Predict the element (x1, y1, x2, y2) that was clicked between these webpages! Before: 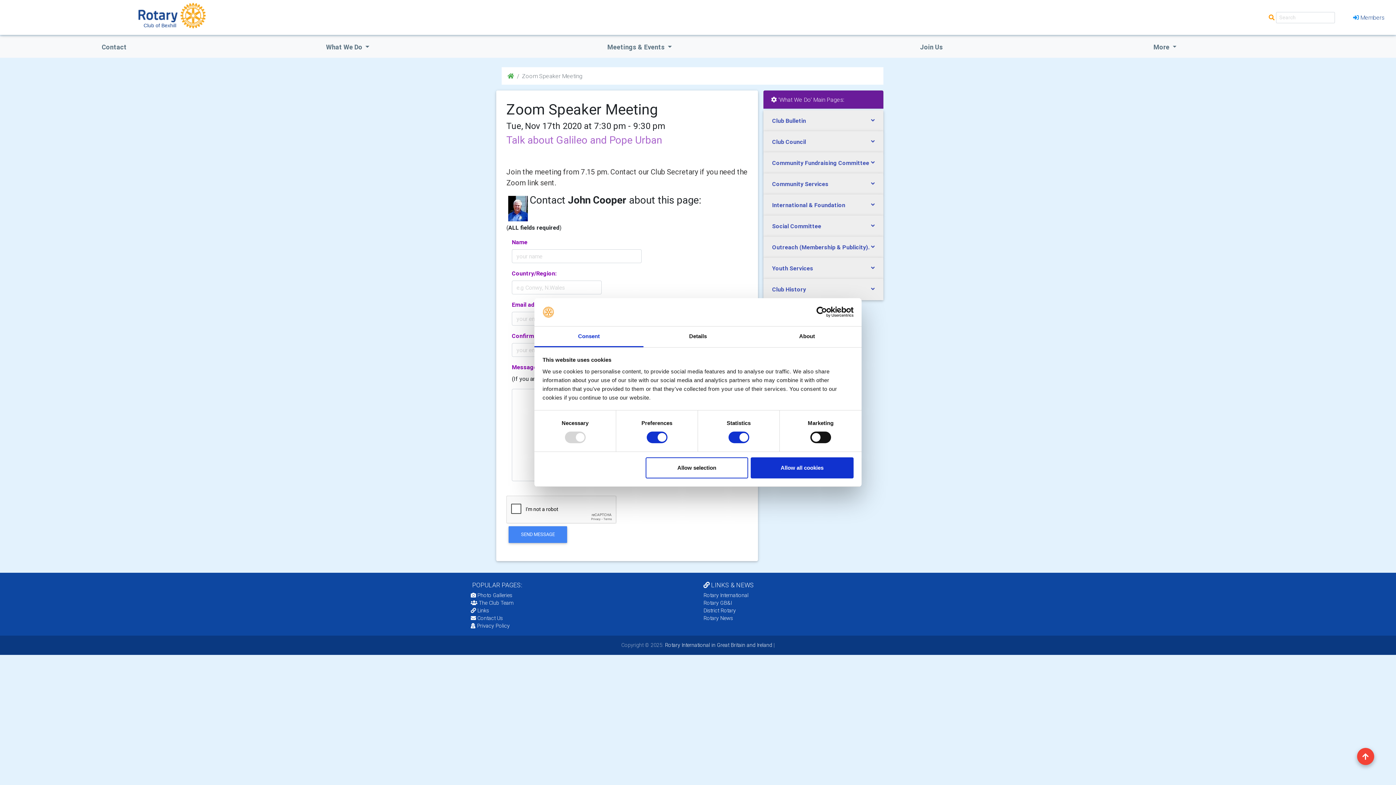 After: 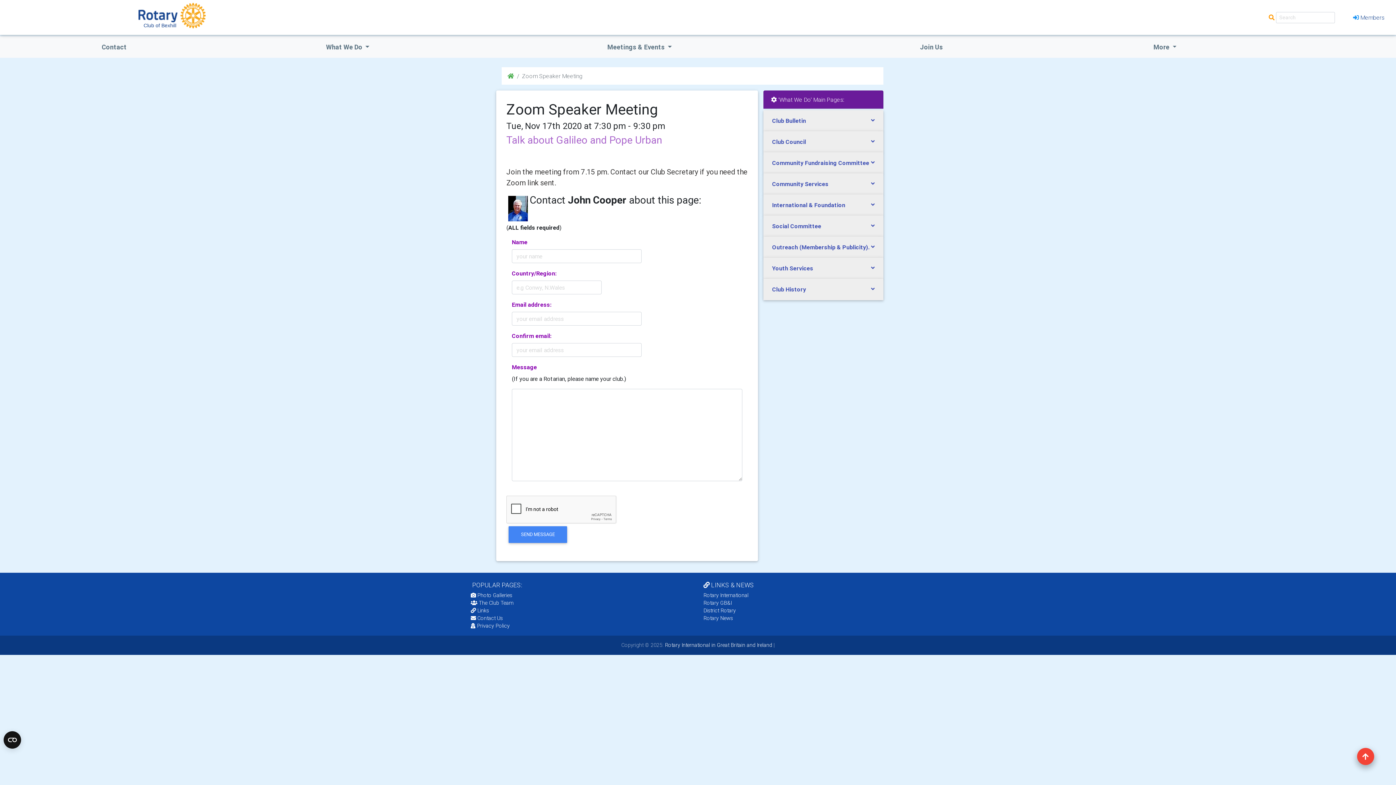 Action: bbox: (1357, 748, 1374, 765)